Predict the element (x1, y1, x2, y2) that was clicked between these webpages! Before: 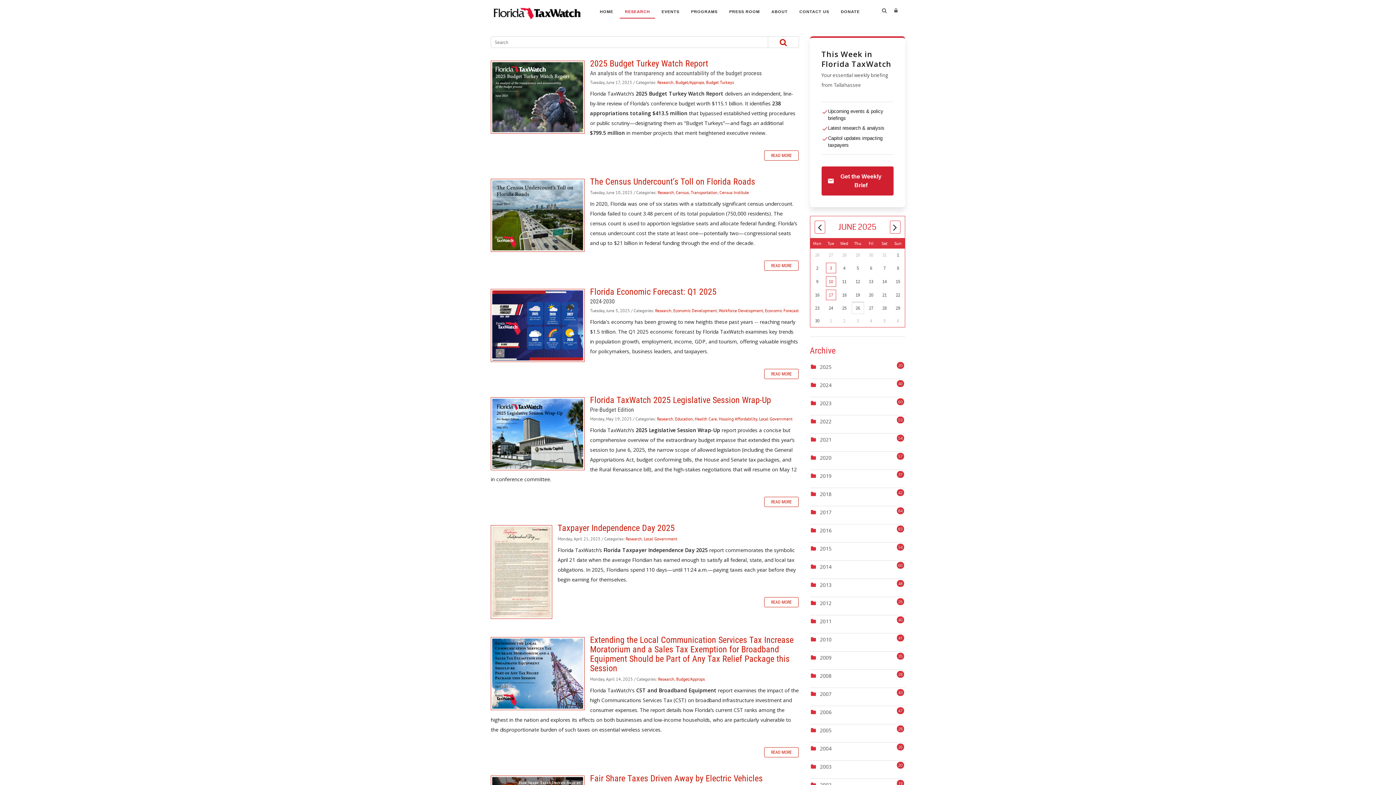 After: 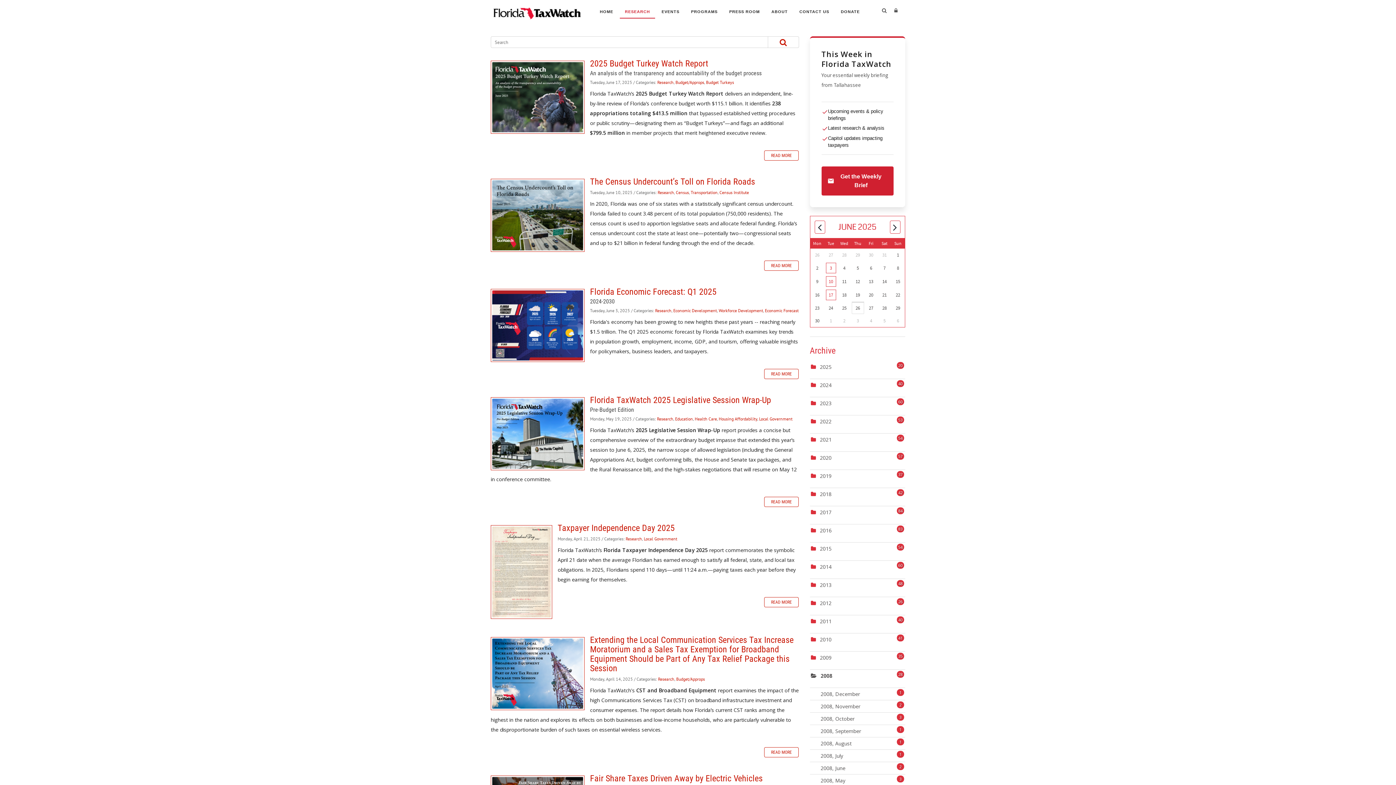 Action: bbox: (811, 671, 818, 681)